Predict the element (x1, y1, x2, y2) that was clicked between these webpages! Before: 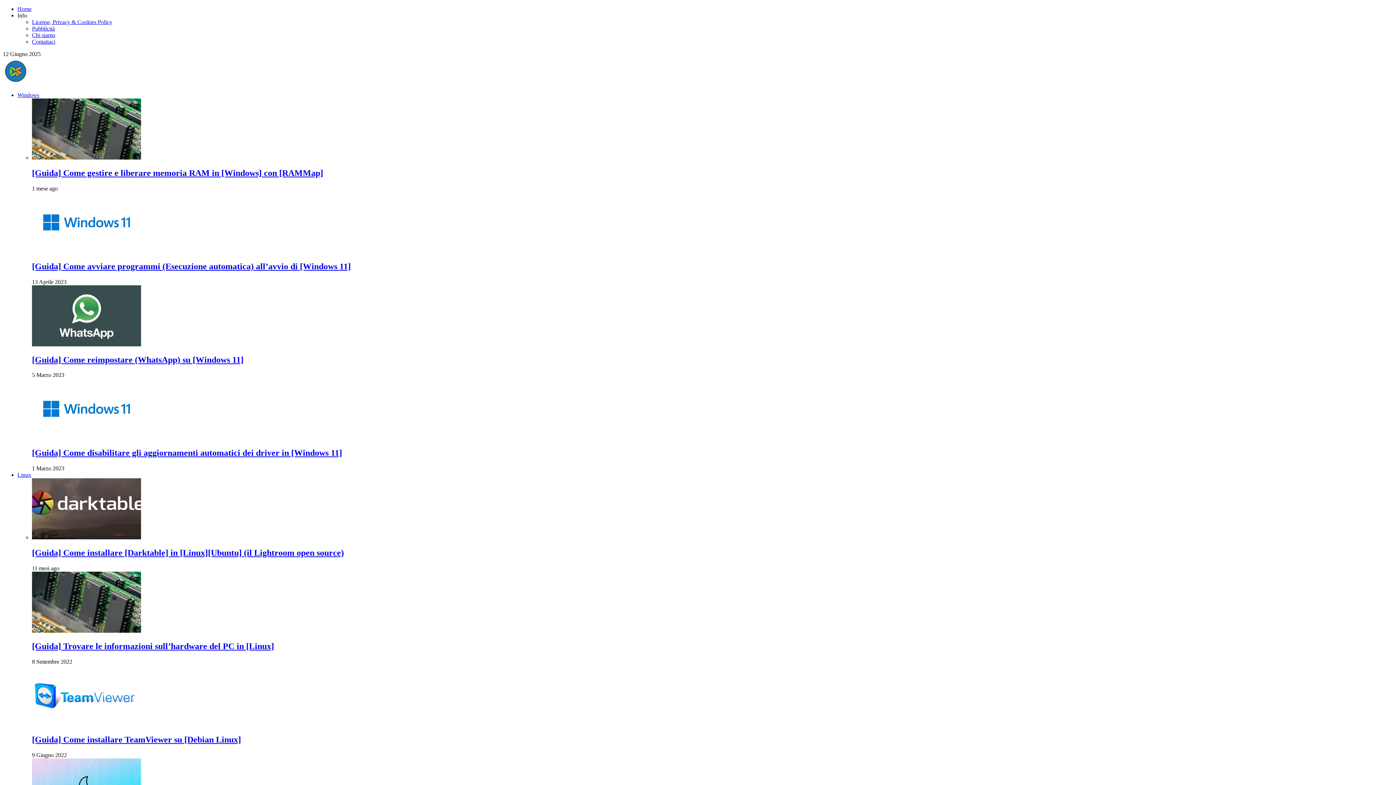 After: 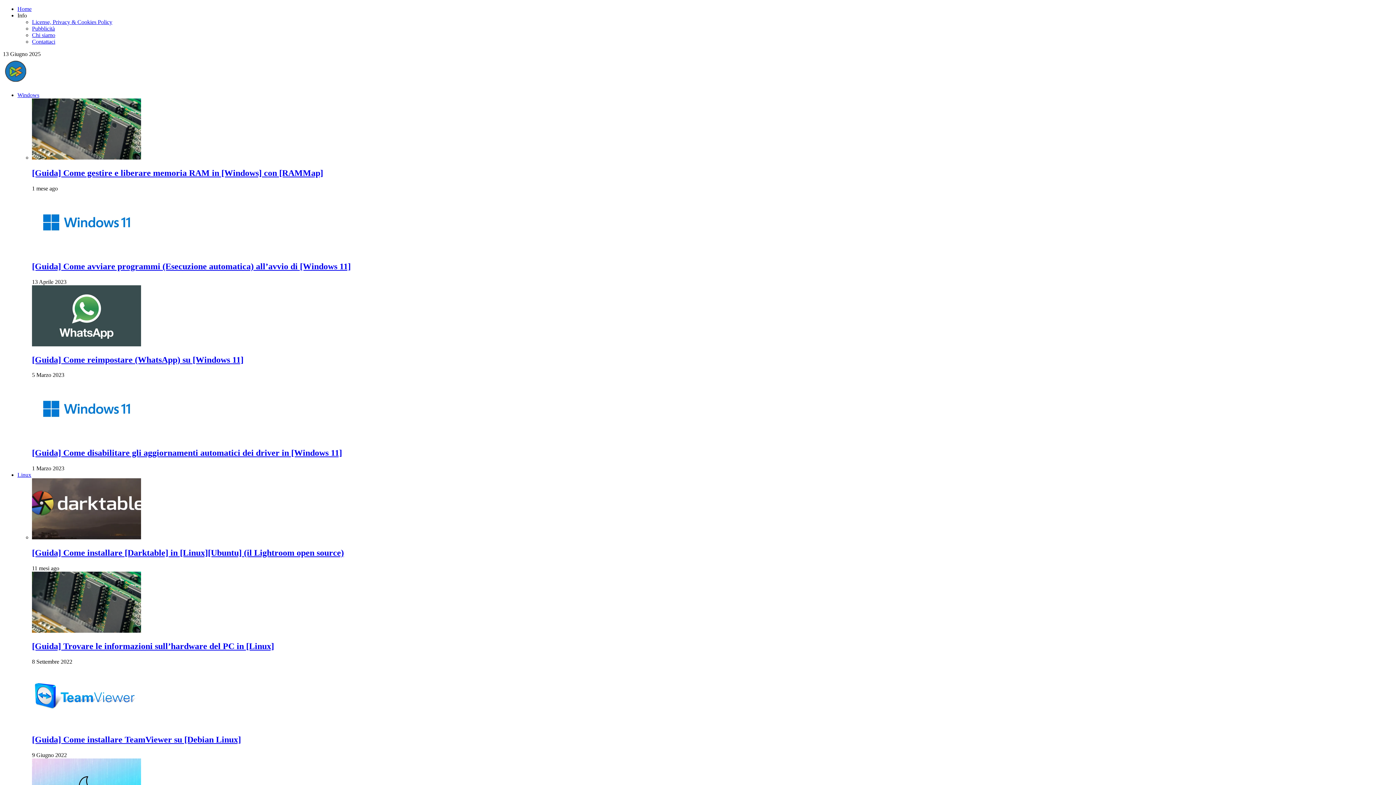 Action: label: Linux bbox: (17, 472, 31, 478)